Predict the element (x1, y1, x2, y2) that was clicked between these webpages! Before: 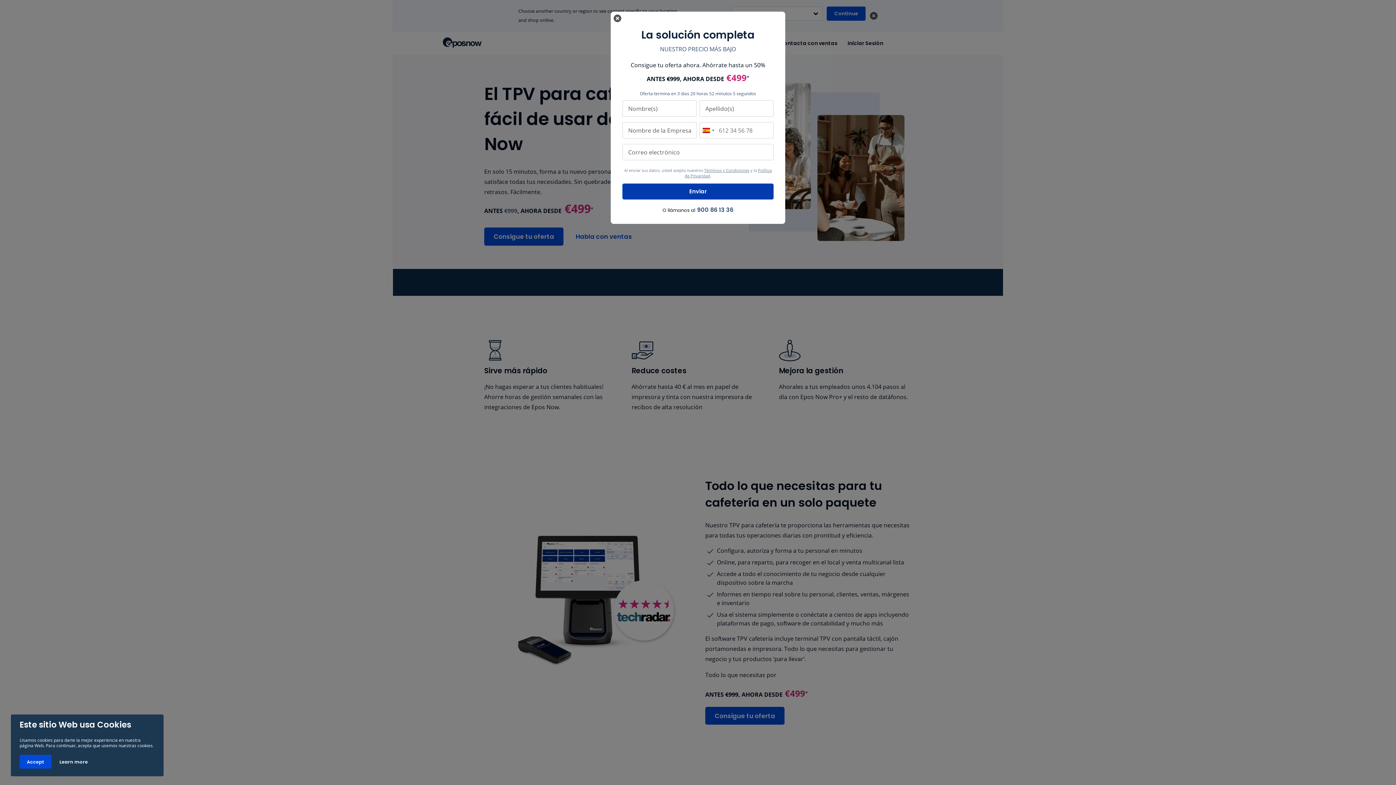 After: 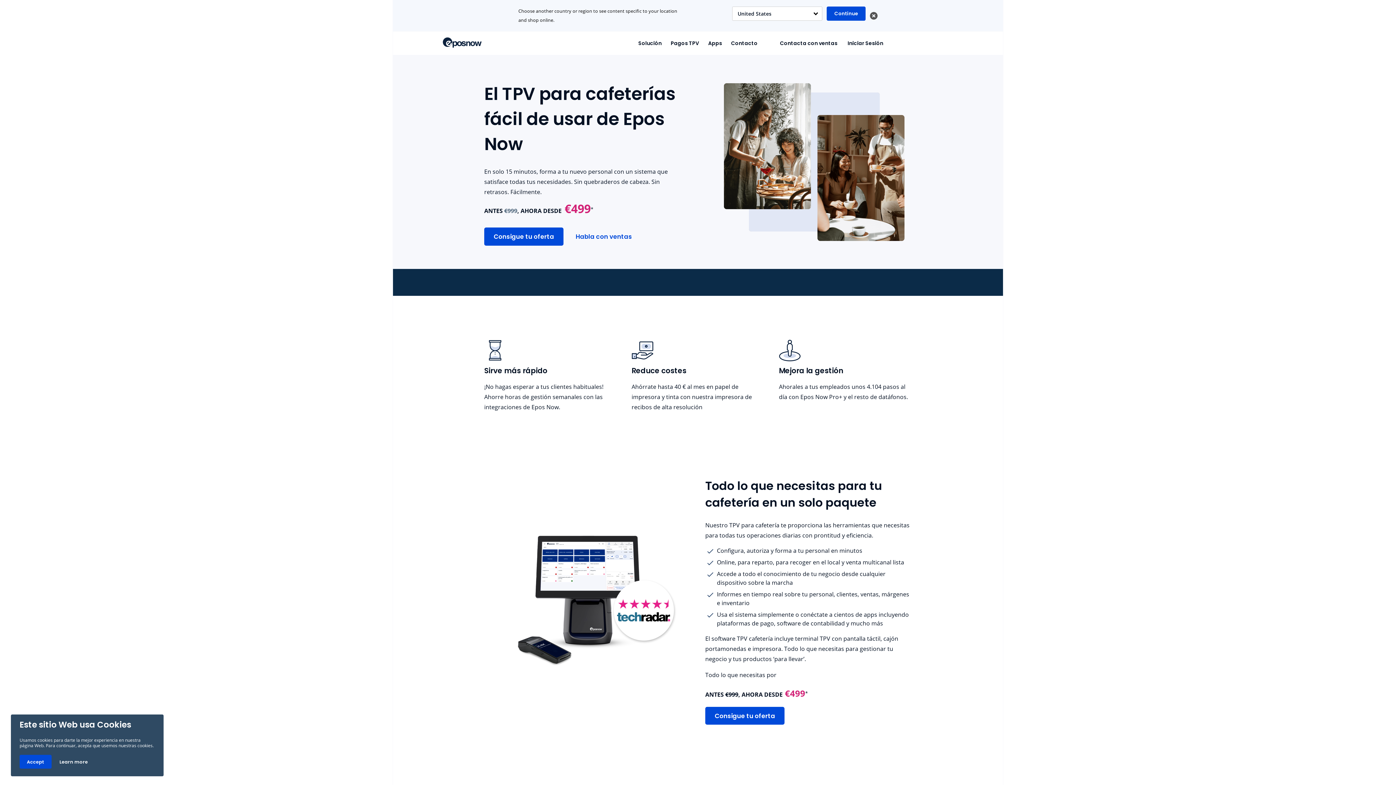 Action: bbox: (613, 14, 621, 22) label: Cerrar